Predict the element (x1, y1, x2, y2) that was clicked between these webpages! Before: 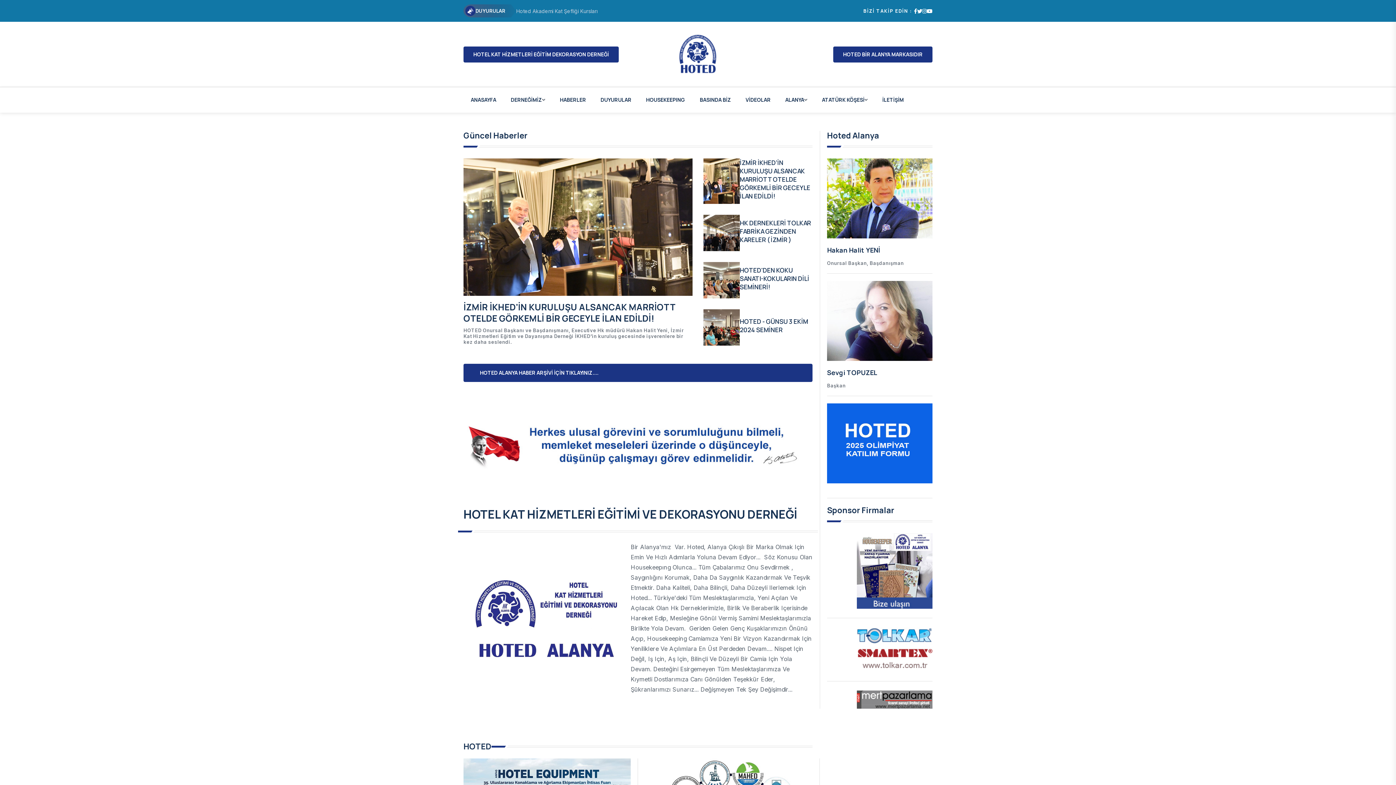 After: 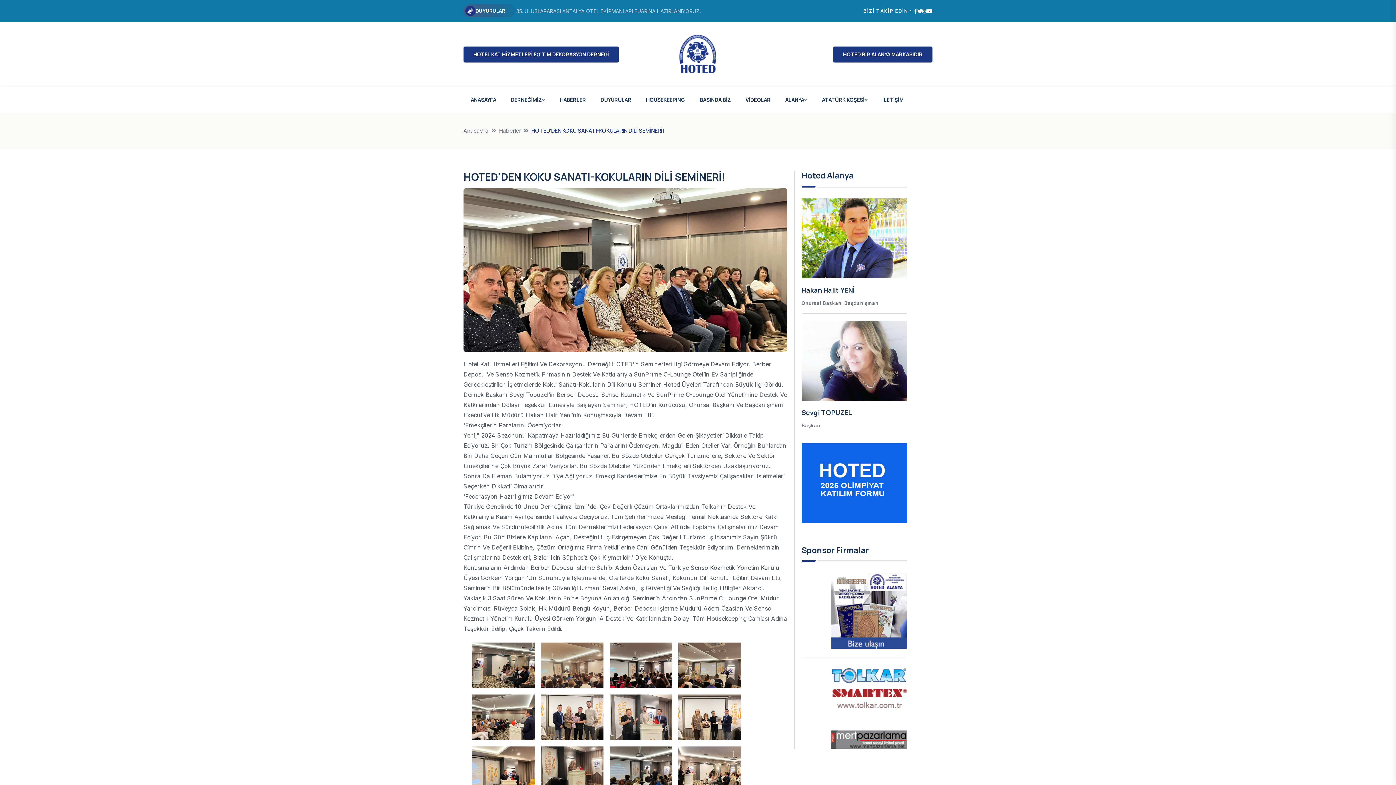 Action: bbox: (703, 276, 740, 283)